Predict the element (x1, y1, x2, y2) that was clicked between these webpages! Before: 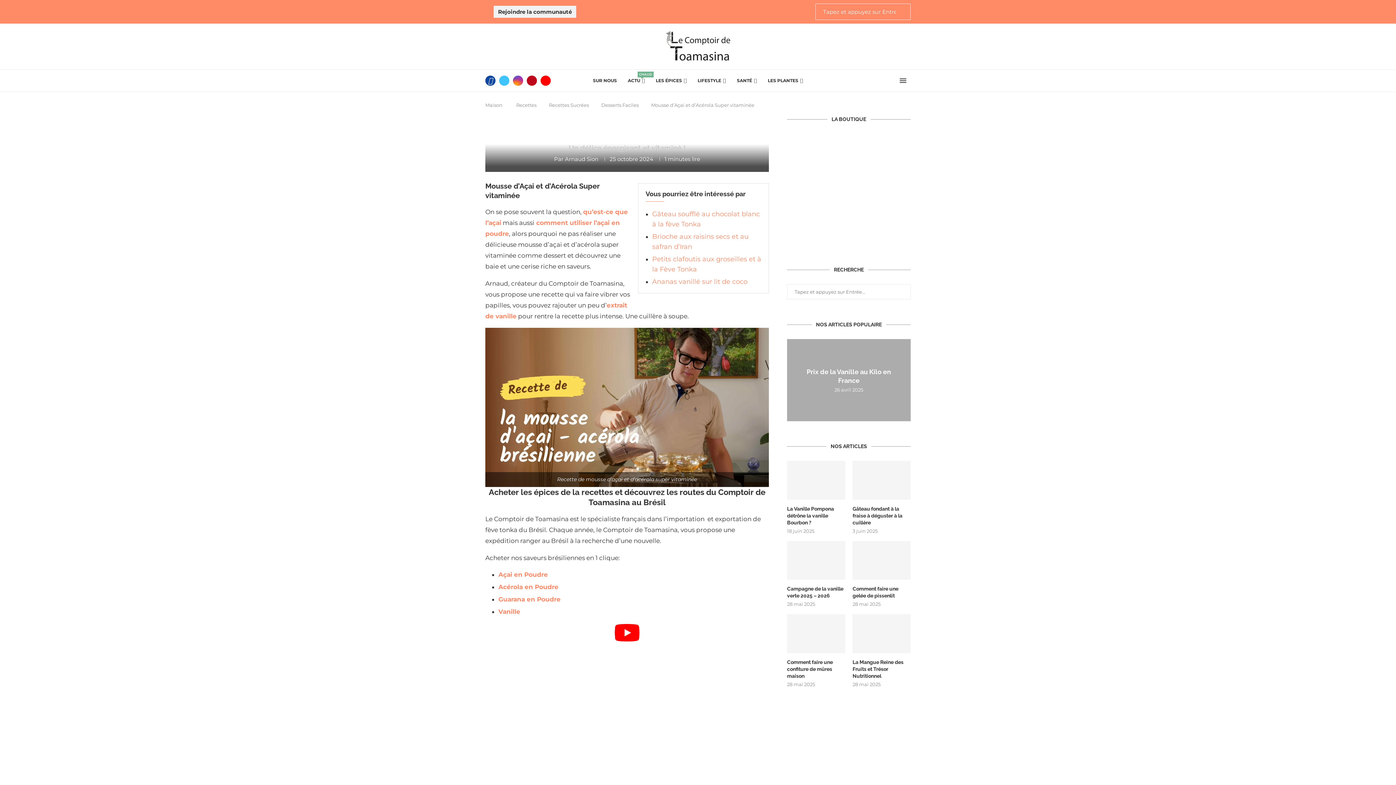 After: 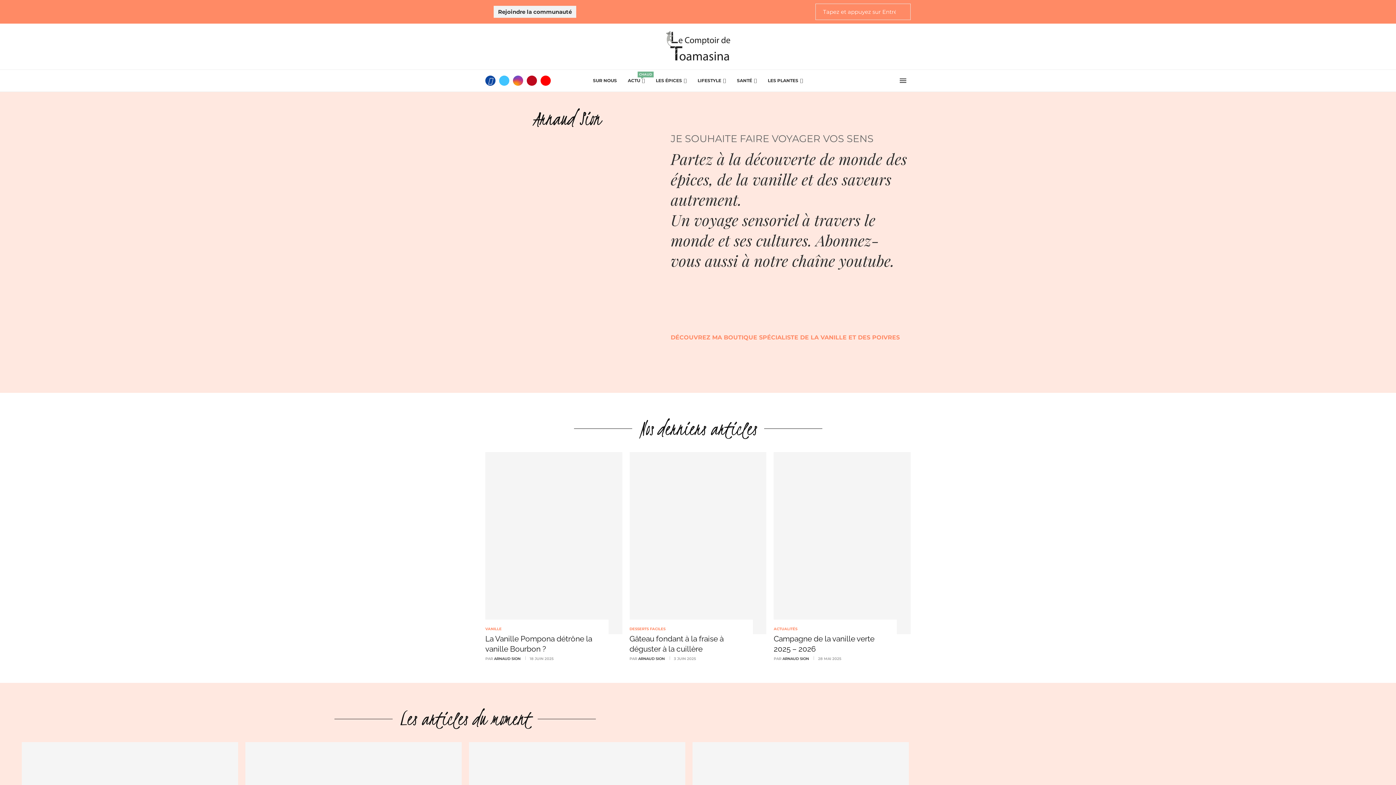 Action: label: Arnaud Sion bbox: (565, 155, 598, 162)